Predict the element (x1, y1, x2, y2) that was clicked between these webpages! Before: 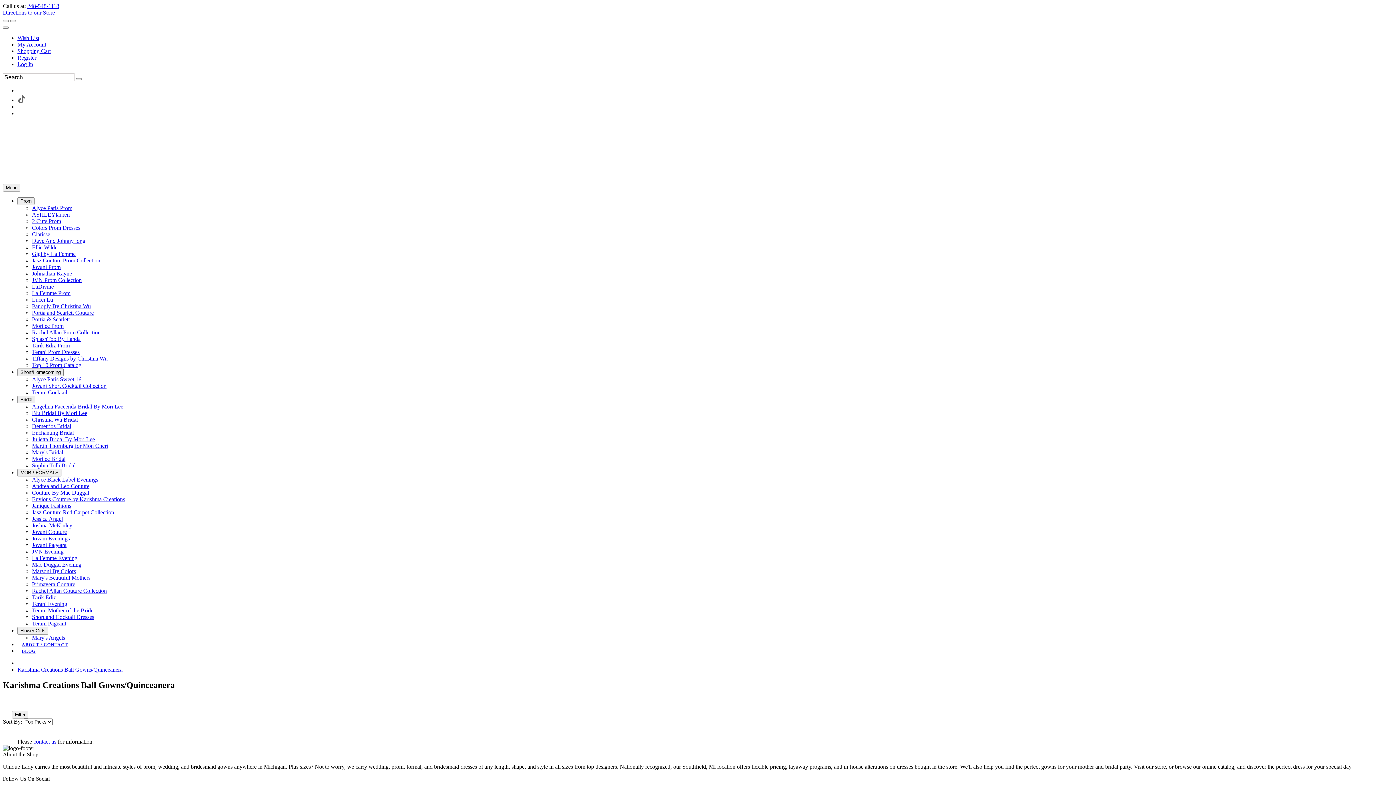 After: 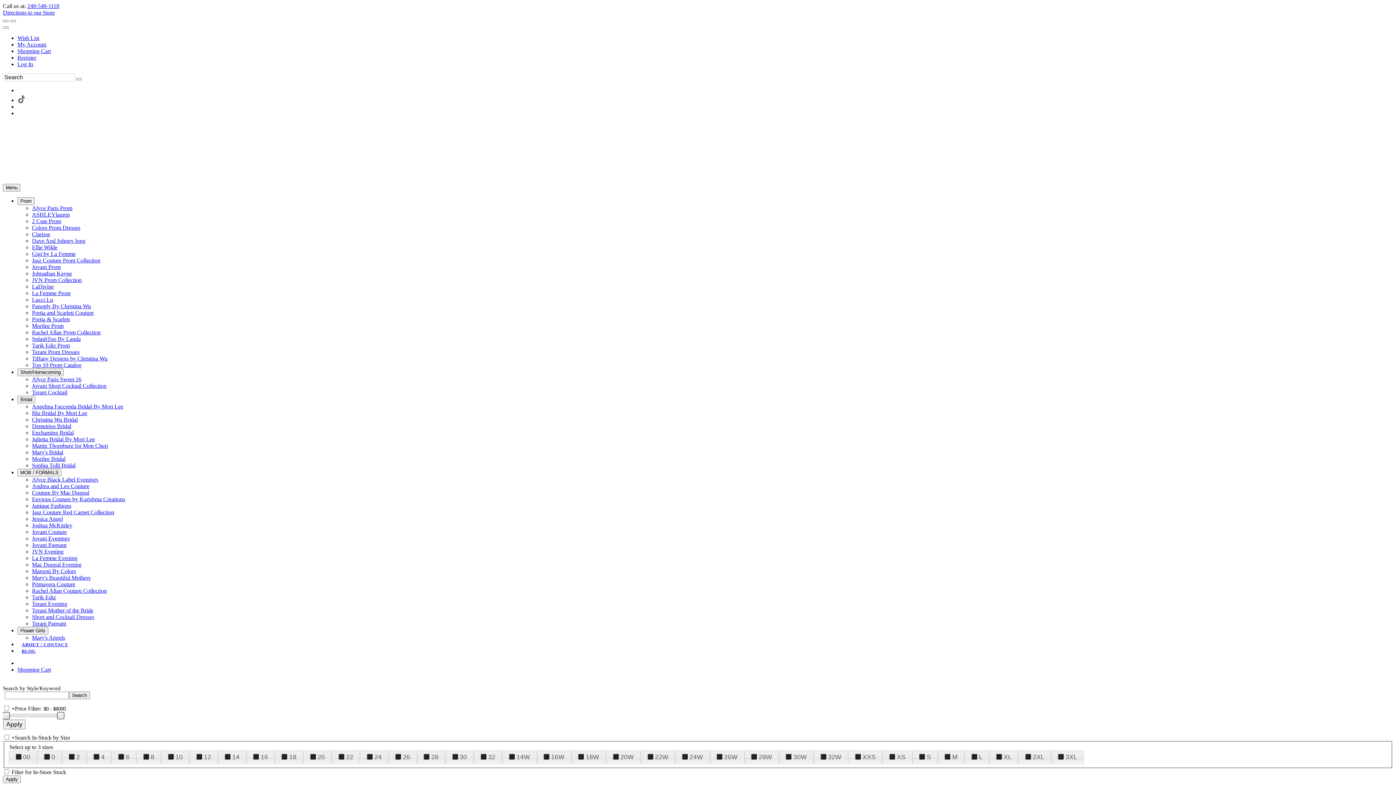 Action: bbox: (2, 20, 8, 22) label: Go to Shopping Cart